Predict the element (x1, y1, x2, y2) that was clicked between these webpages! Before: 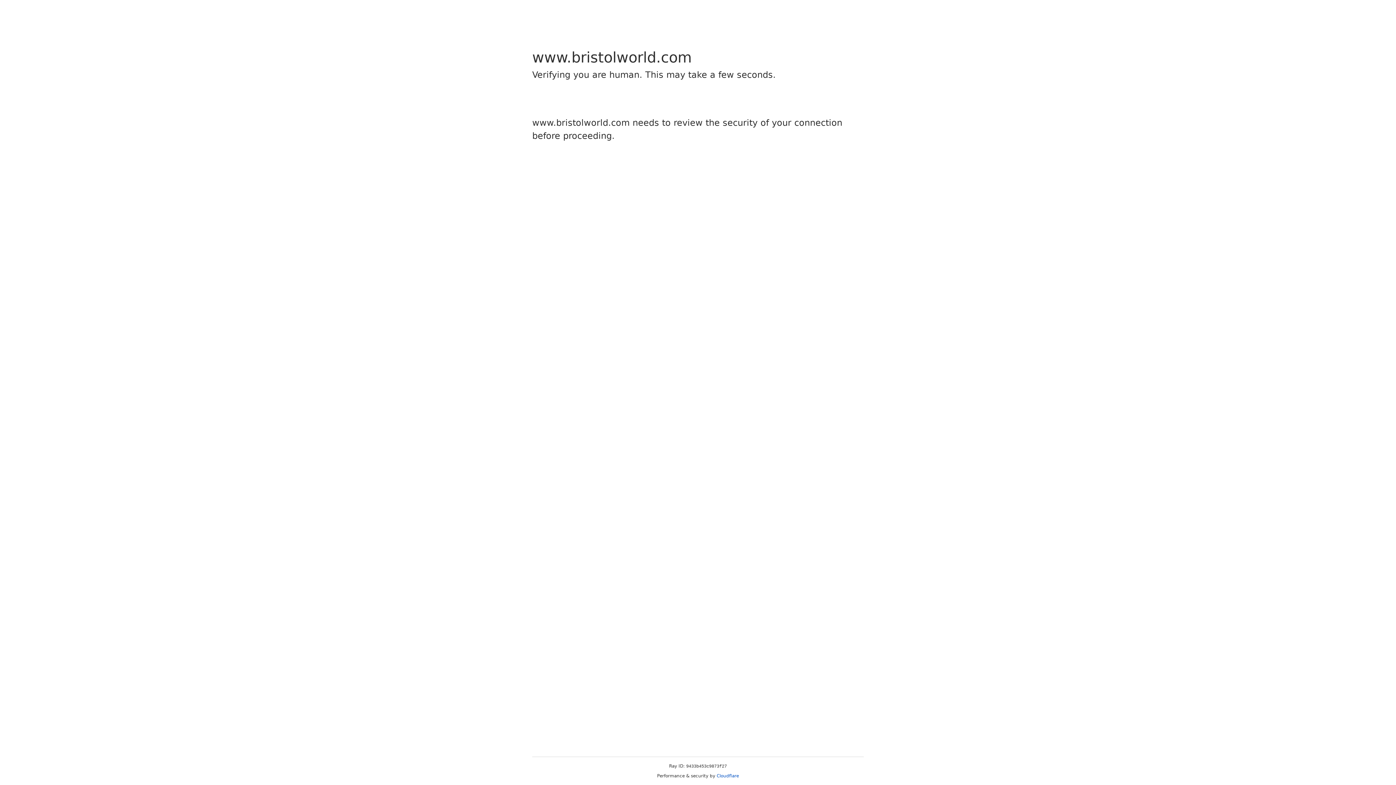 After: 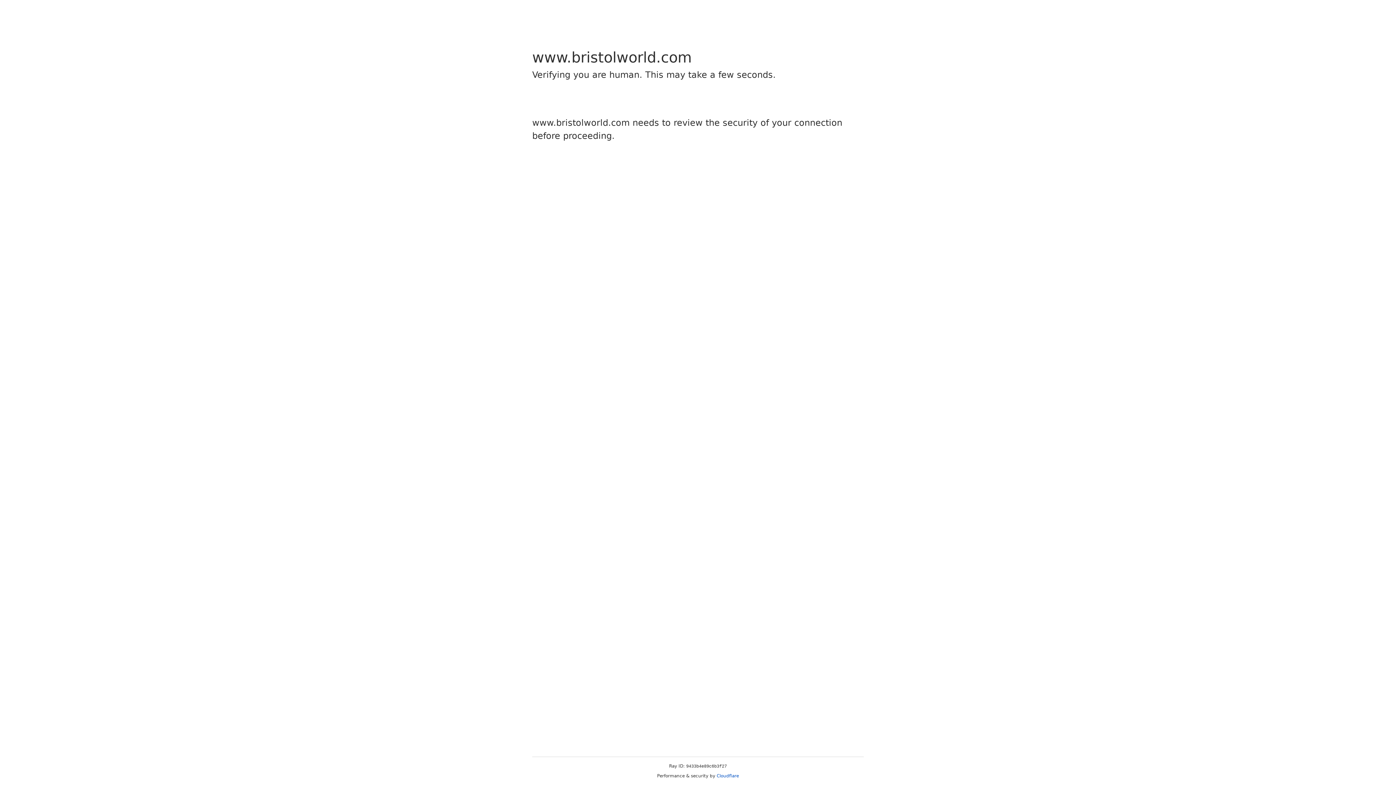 Action: label: Cloudflare bbox: (716, 773, 739, 778)